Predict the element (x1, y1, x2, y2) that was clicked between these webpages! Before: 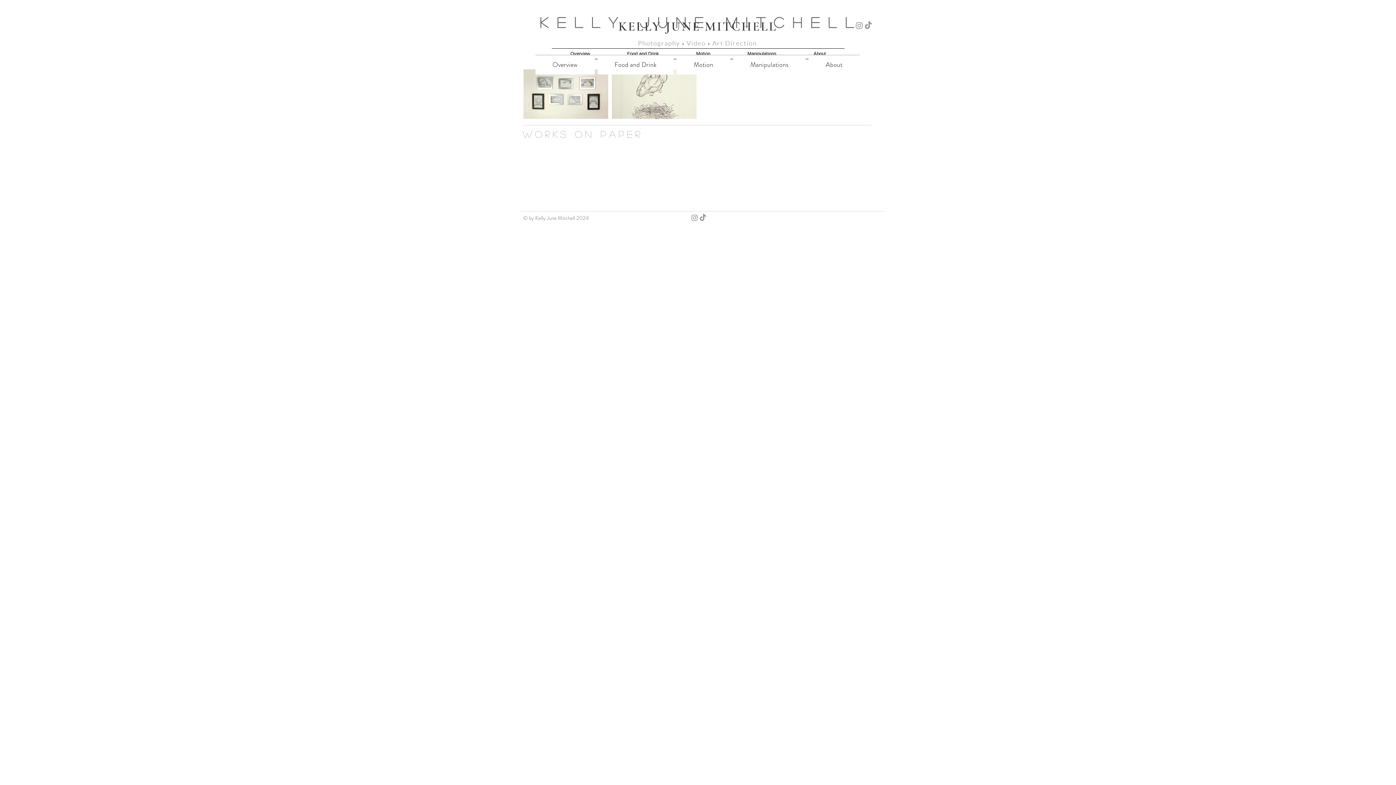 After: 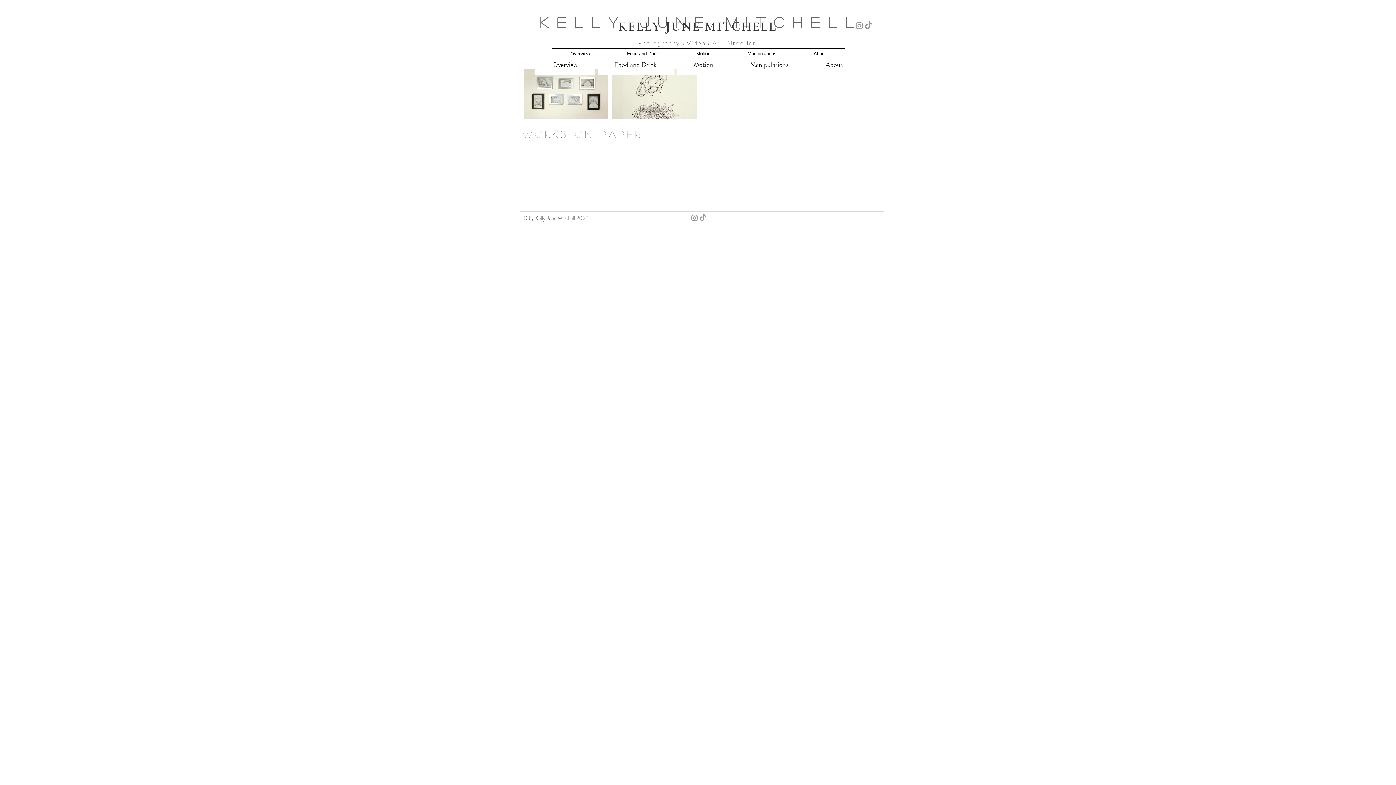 Action: bbox: (698, 213, 707, 222) label: TikTok